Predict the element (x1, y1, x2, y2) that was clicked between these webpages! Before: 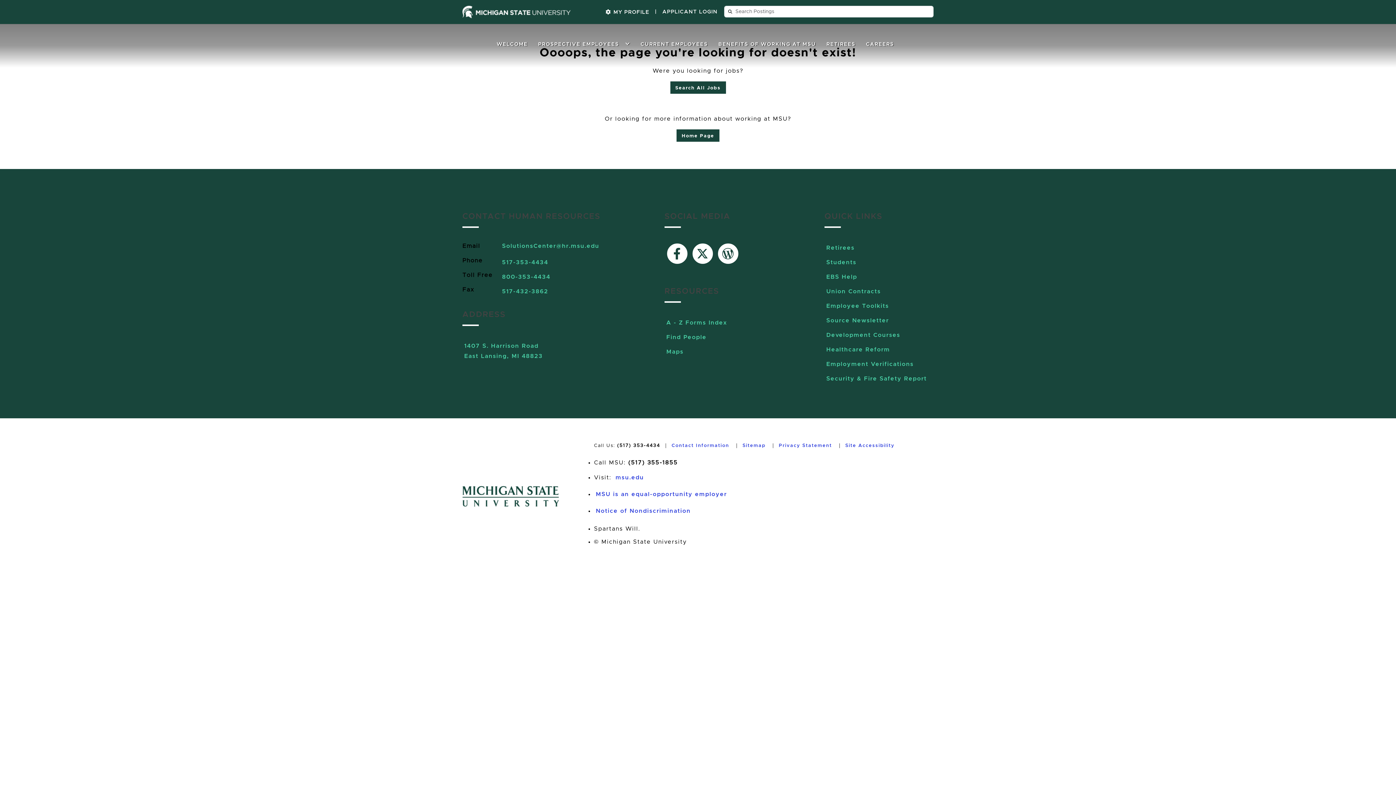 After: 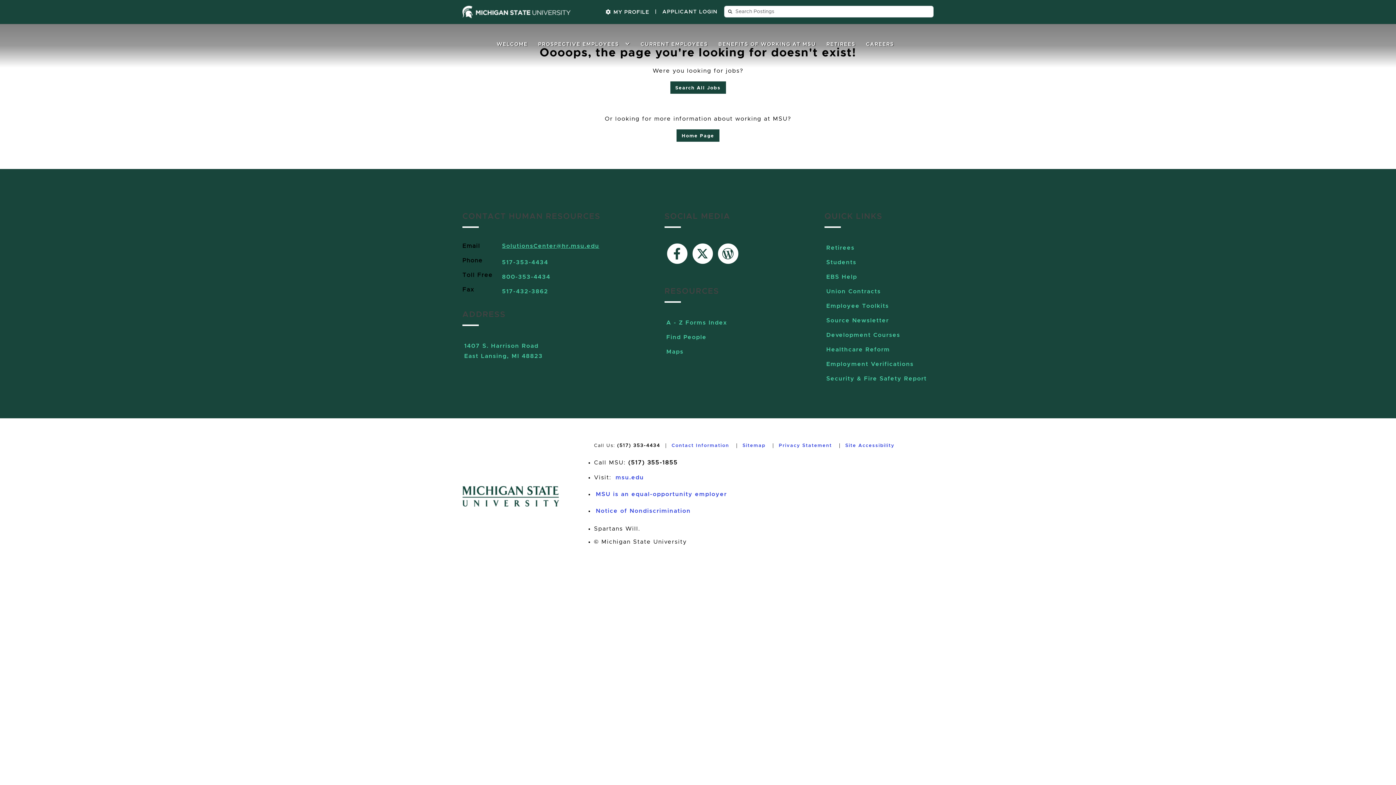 Action: bbox: (500, 241, 601, 250) label: SolutionsCenter@hr.msu.edu